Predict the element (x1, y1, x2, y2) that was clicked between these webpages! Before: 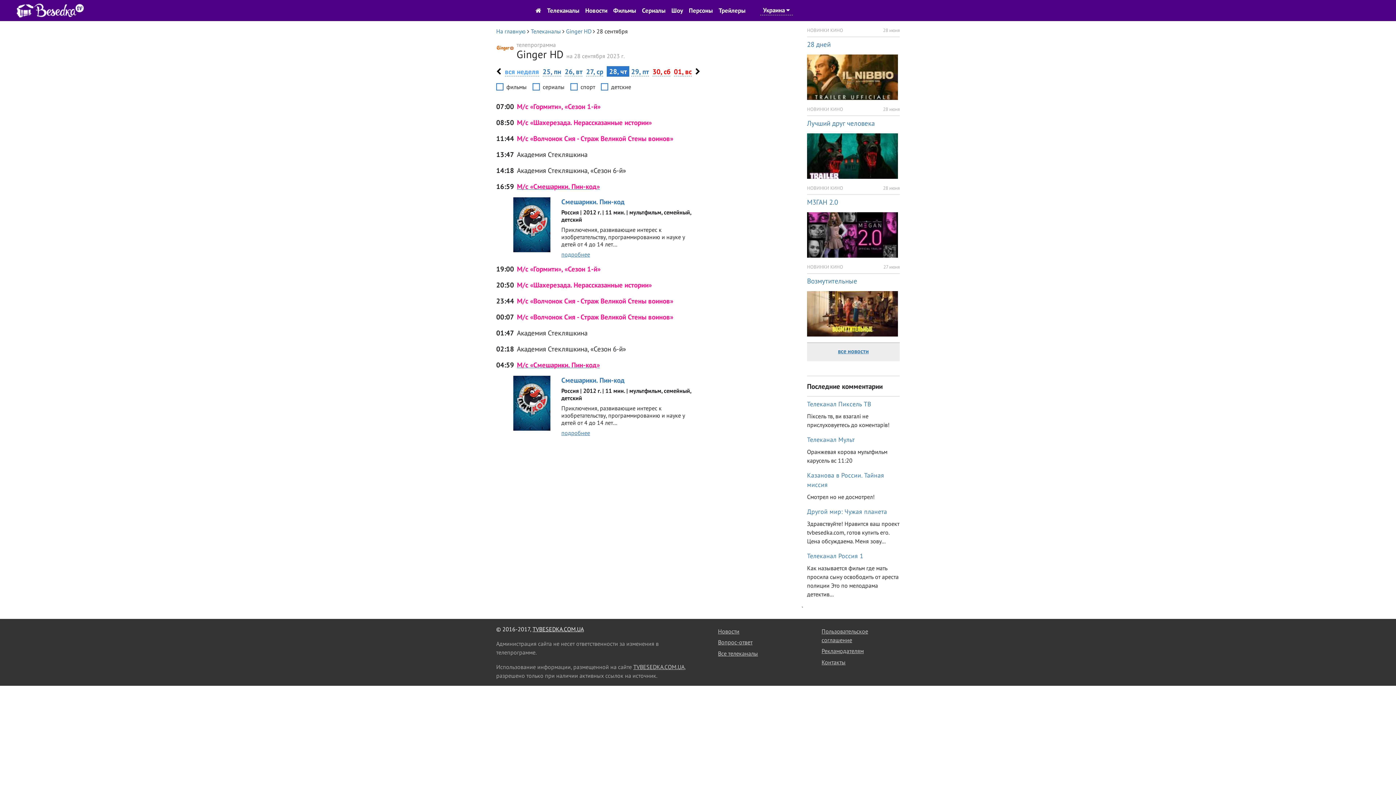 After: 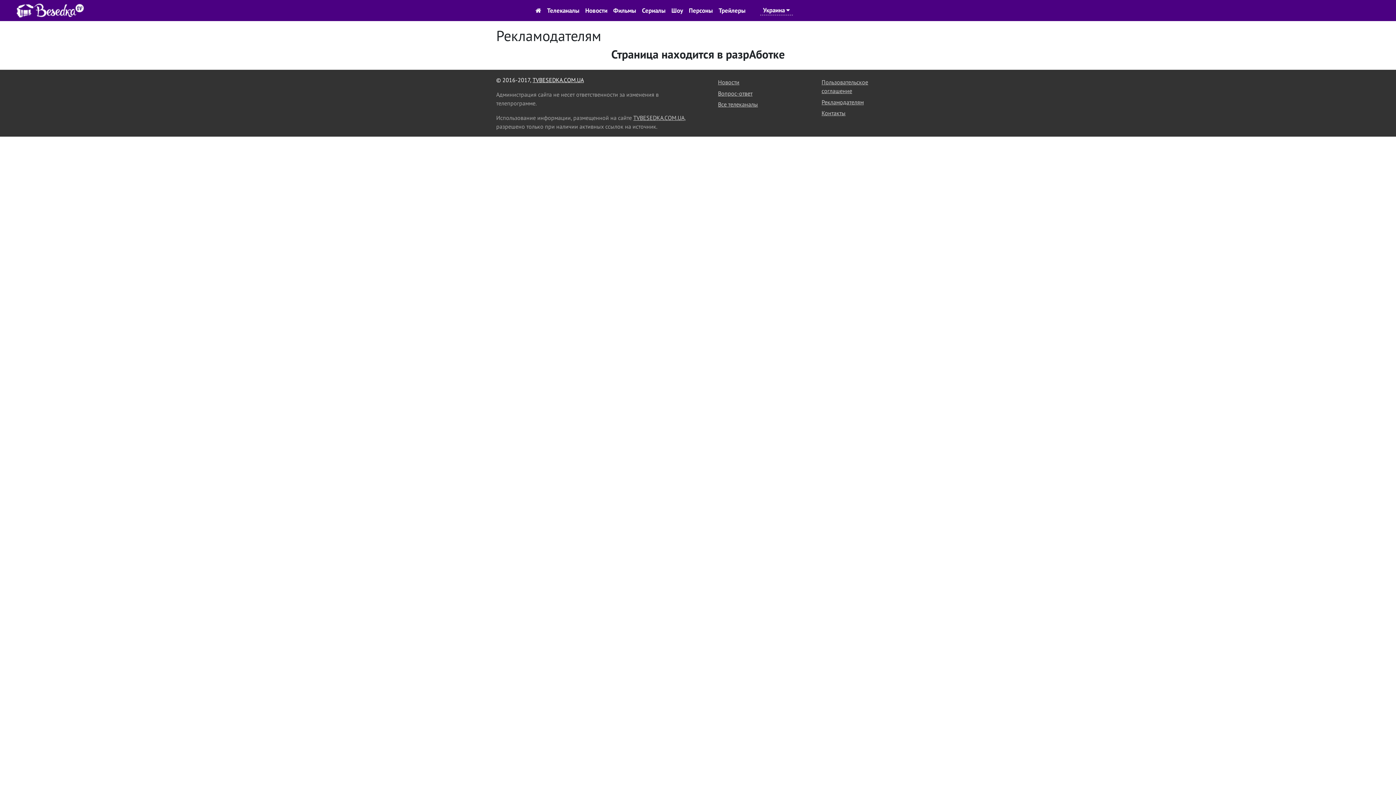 Action: bbox: (821, 647, 864, 655) label: Рекламодателям